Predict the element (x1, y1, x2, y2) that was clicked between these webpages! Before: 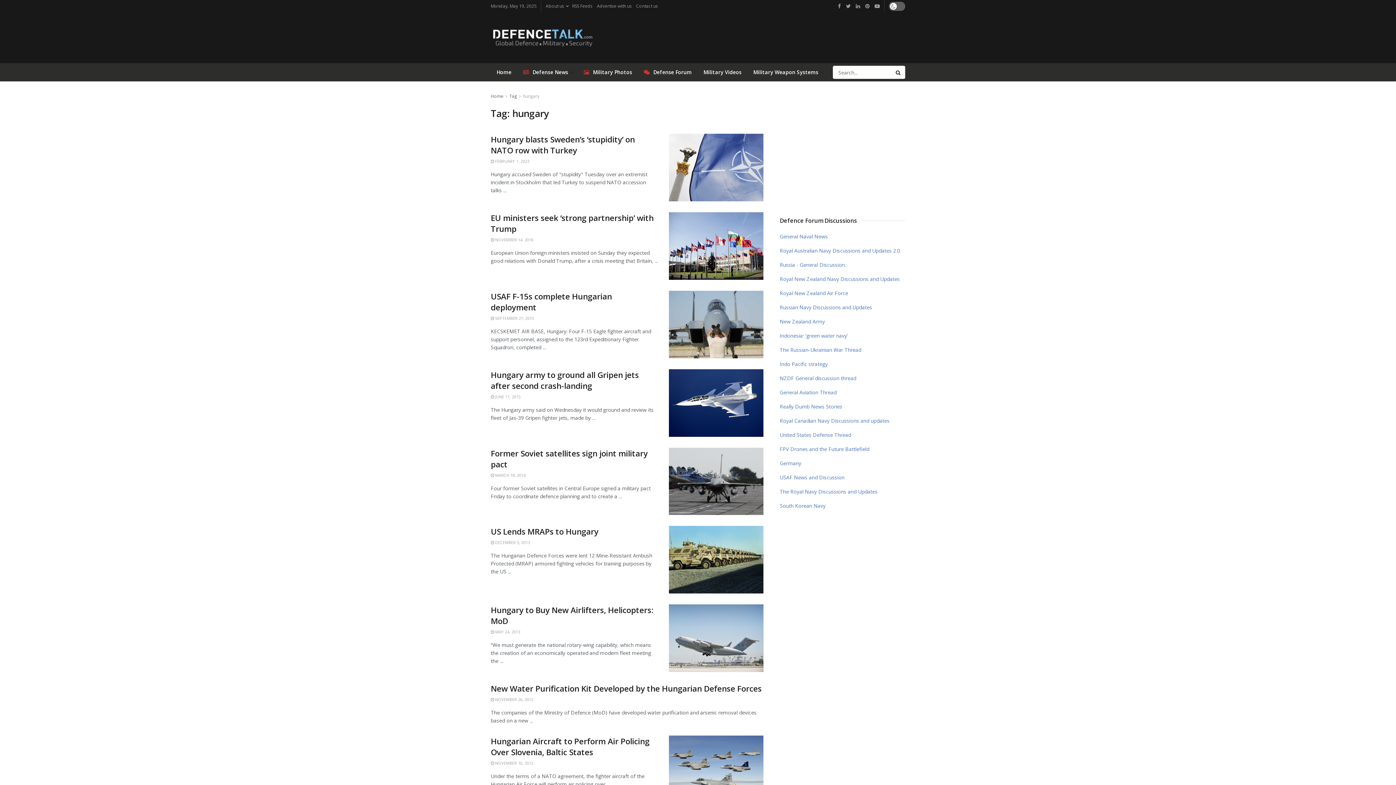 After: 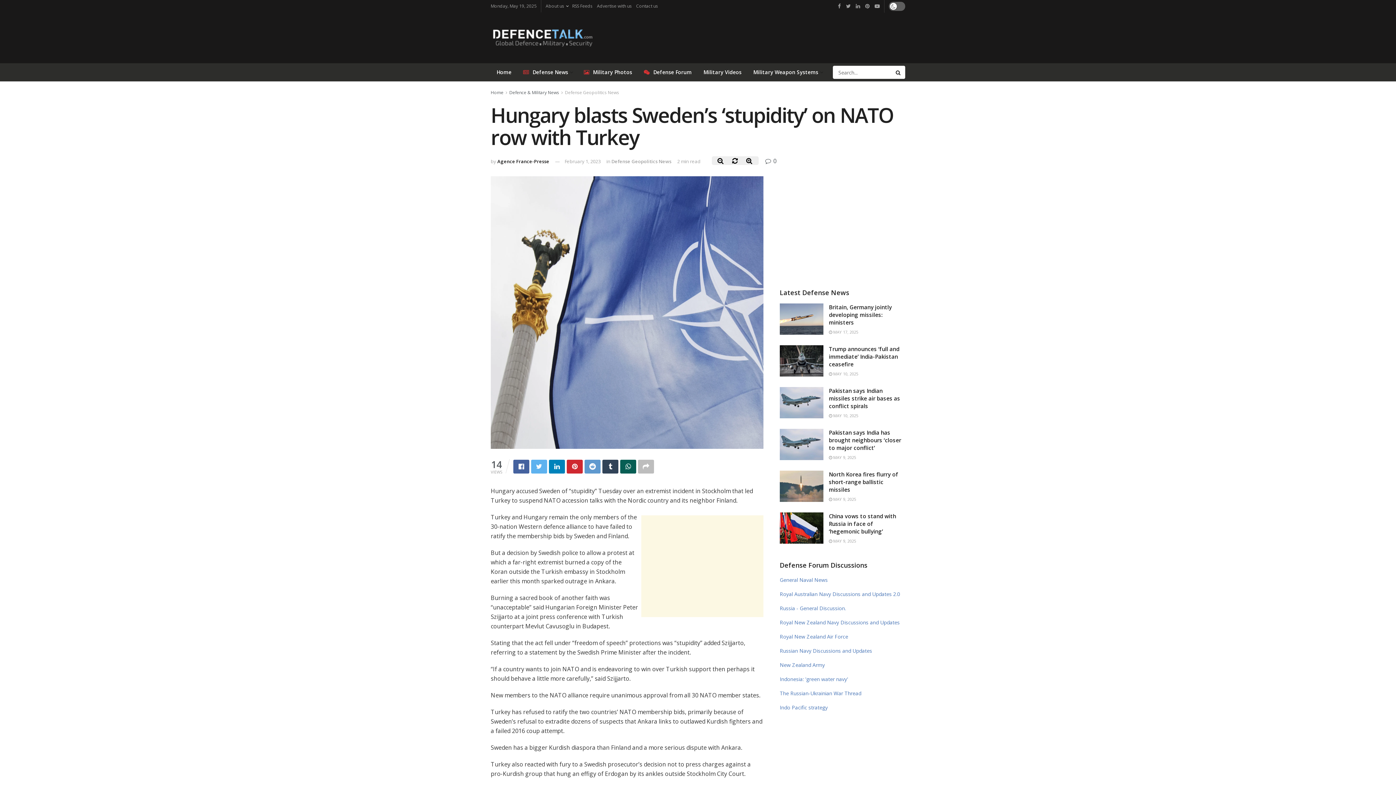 Action: label:  FEBRUARY 1, 2023 bbox: (490, 158, 529, 164)